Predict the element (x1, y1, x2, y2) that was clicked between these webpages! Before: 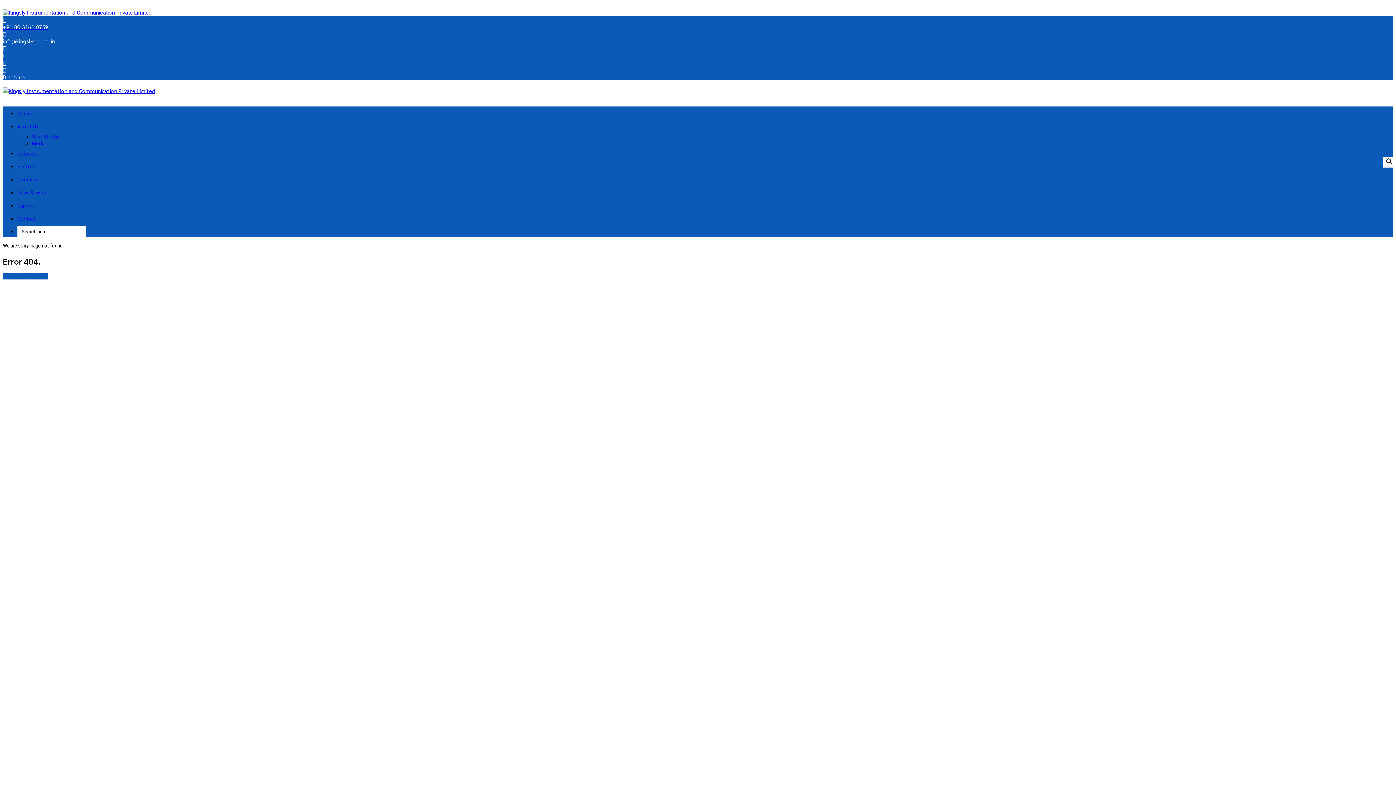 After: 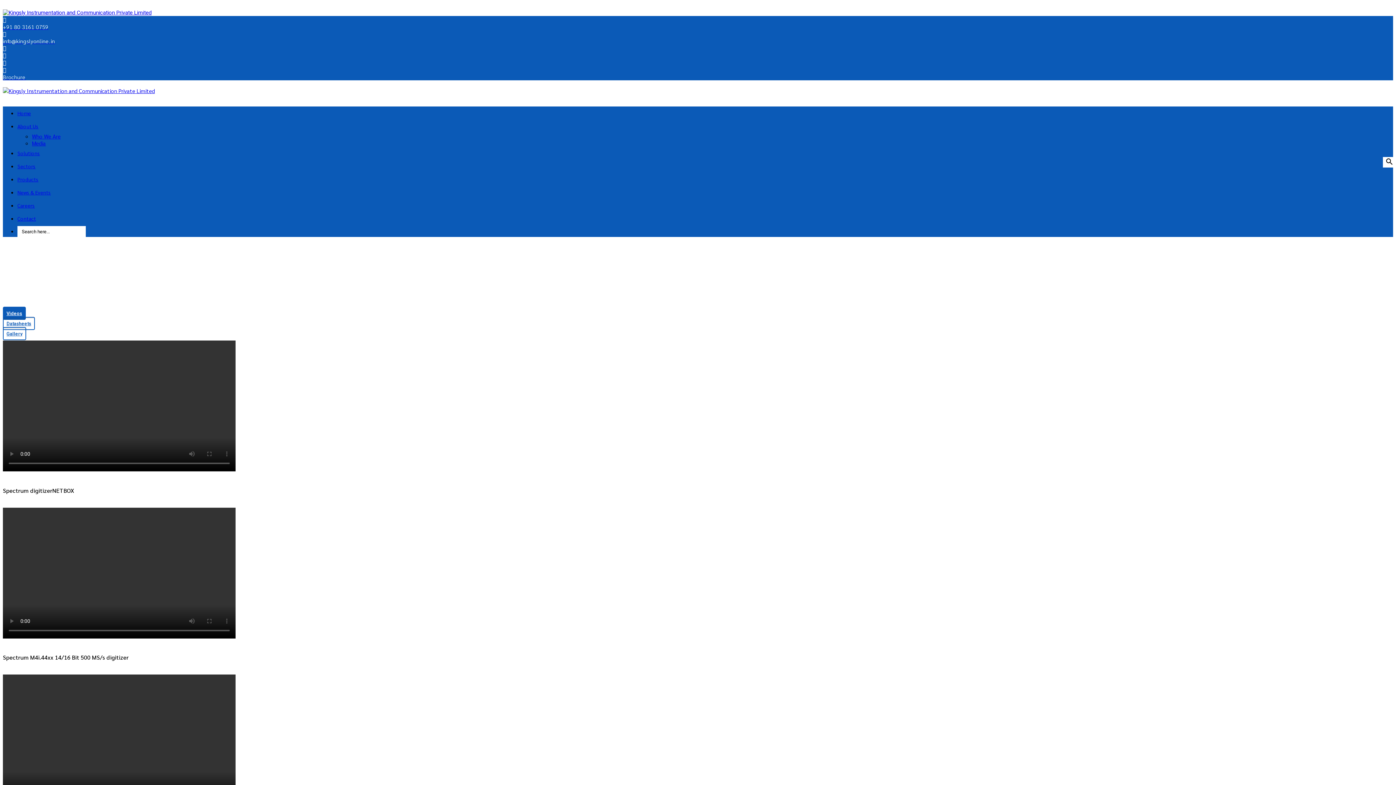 Action: bbox: (32, 139, 45, 146) label: Media